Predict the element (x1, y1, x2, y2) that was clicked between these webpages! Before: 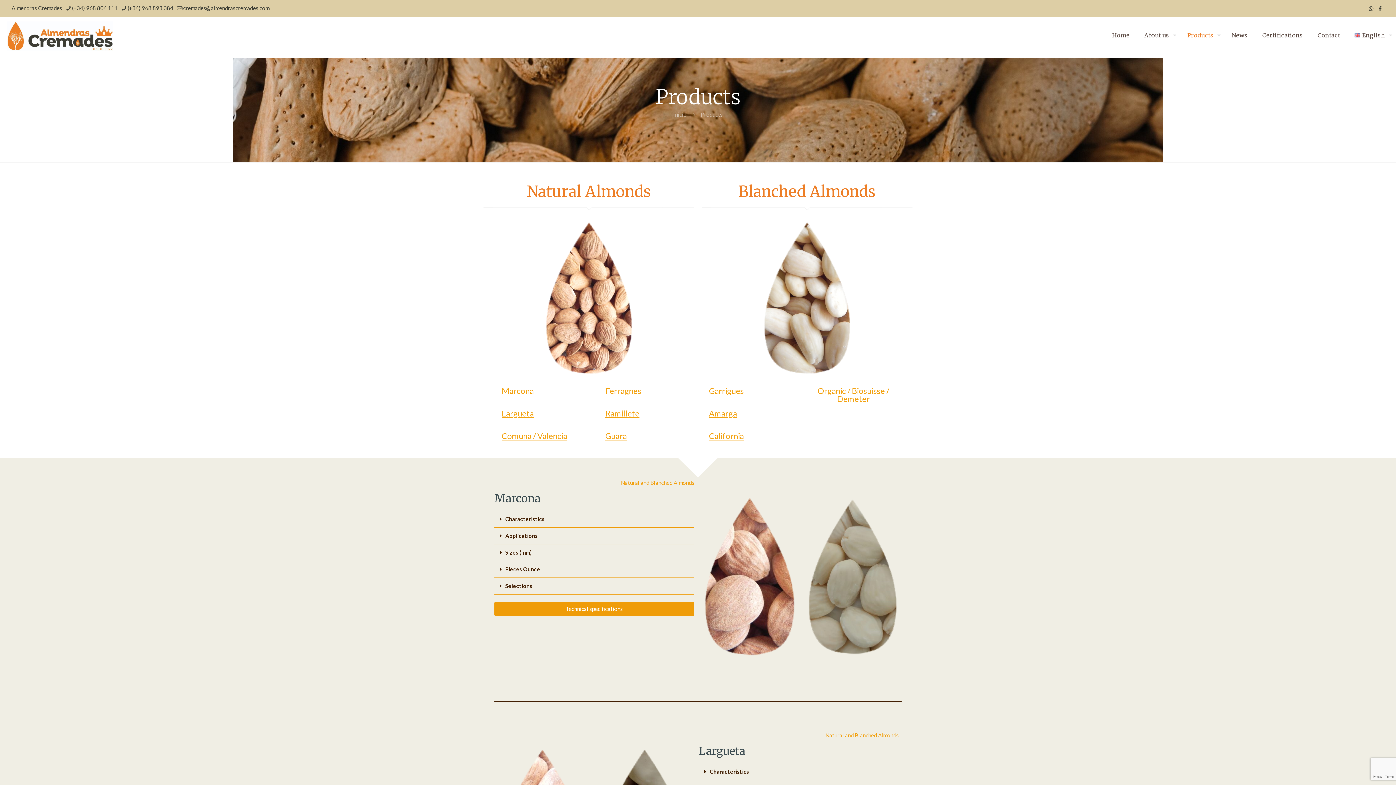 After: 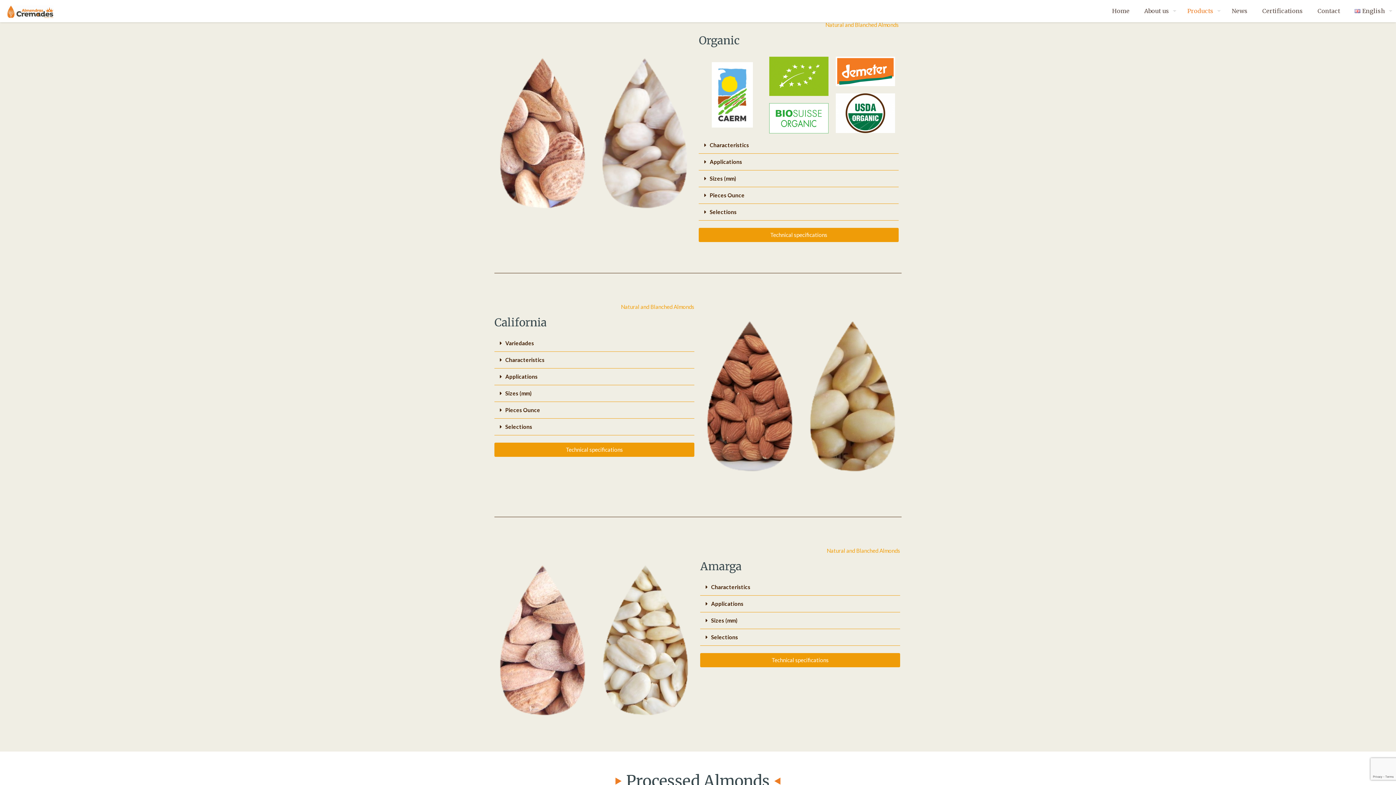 Action: bbox: (805, 383, 901, 406) label: Organic / Biosuisse / Demeter